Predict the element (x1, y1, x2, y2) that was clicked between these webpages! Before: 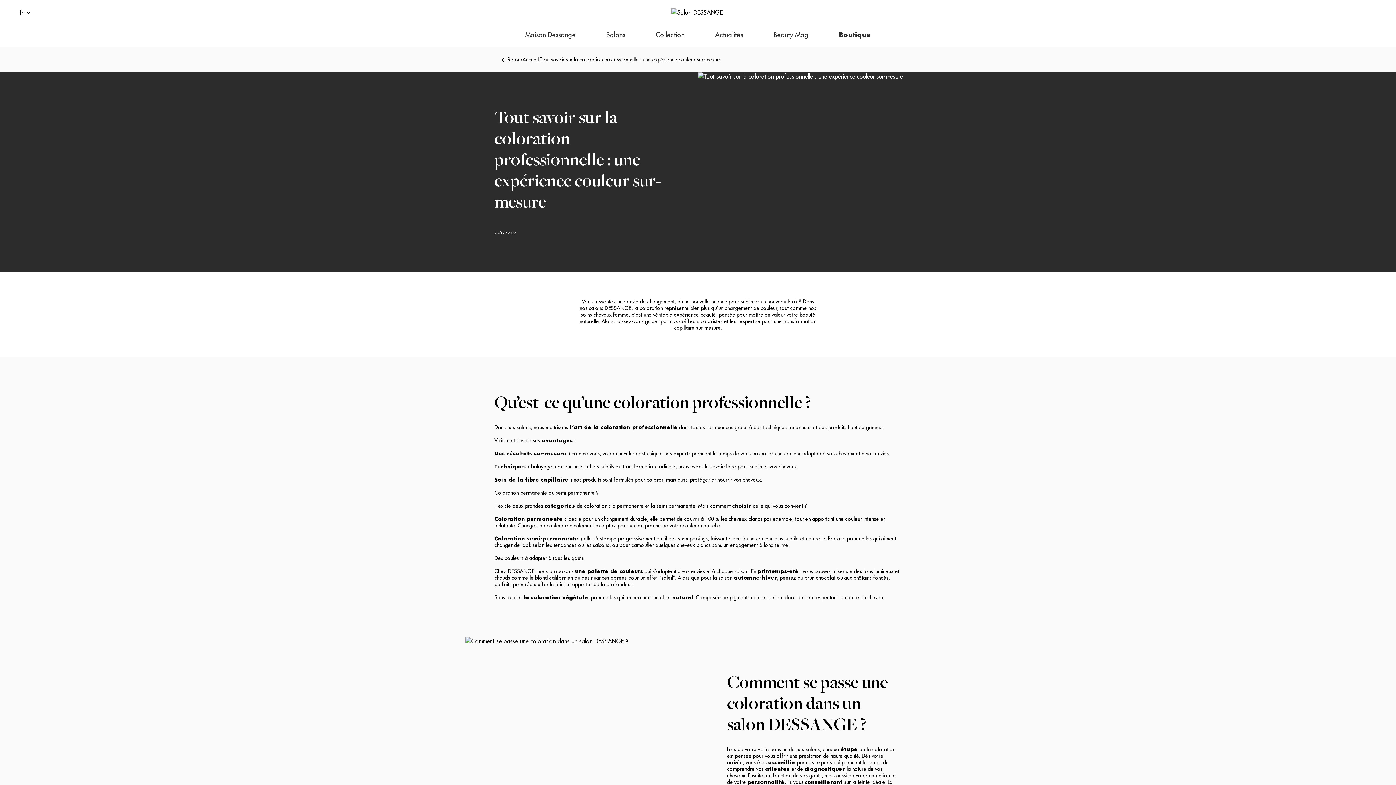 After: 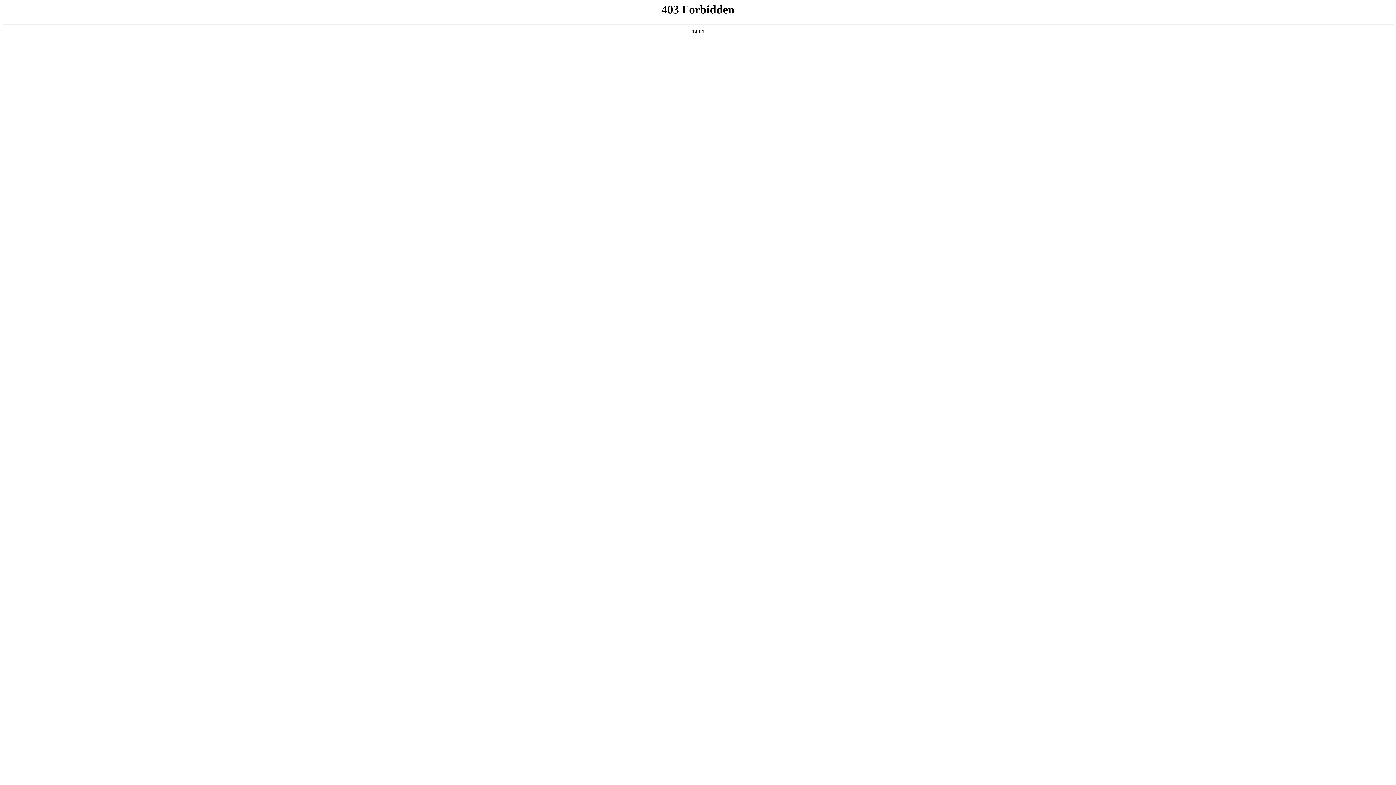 Action: label: Maison Dessange bbox: (510, 25, 591, 47)